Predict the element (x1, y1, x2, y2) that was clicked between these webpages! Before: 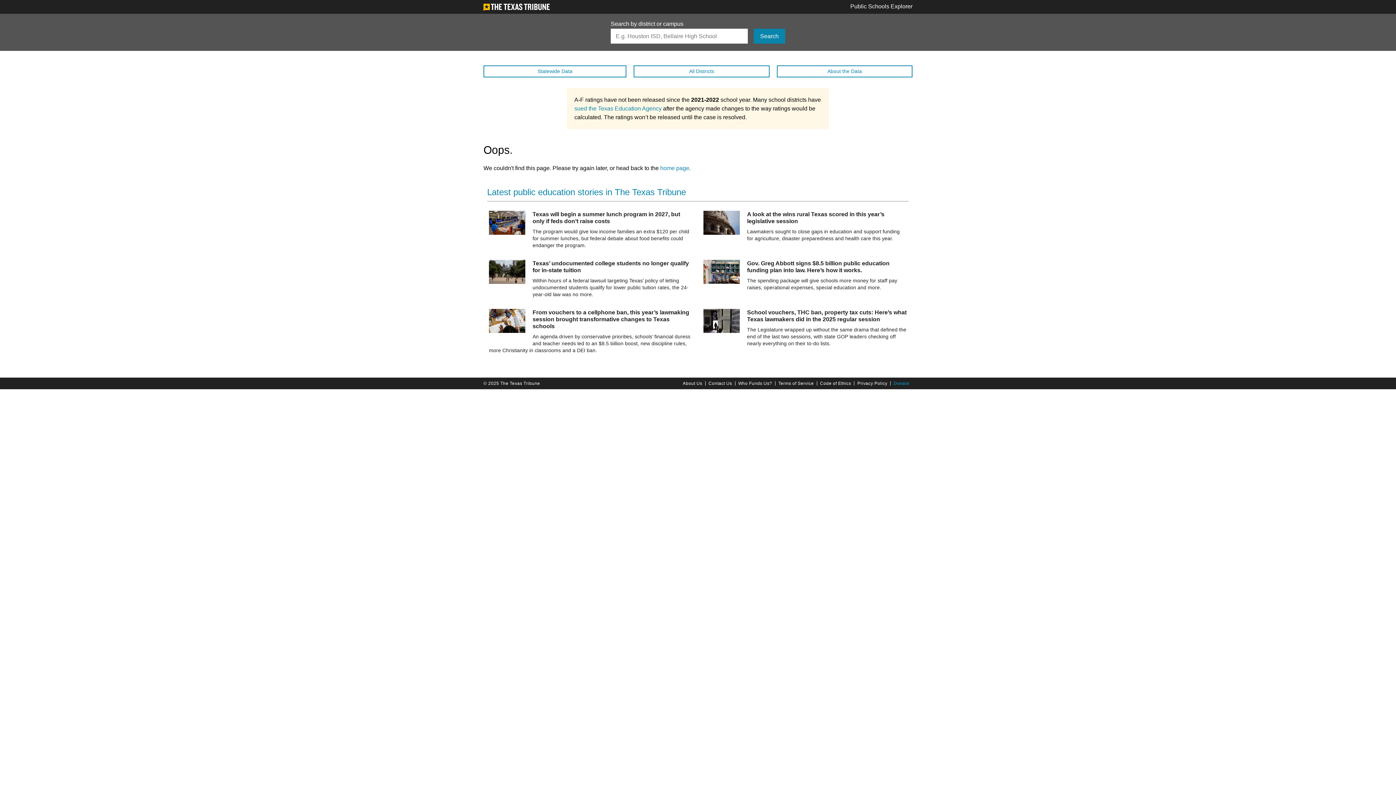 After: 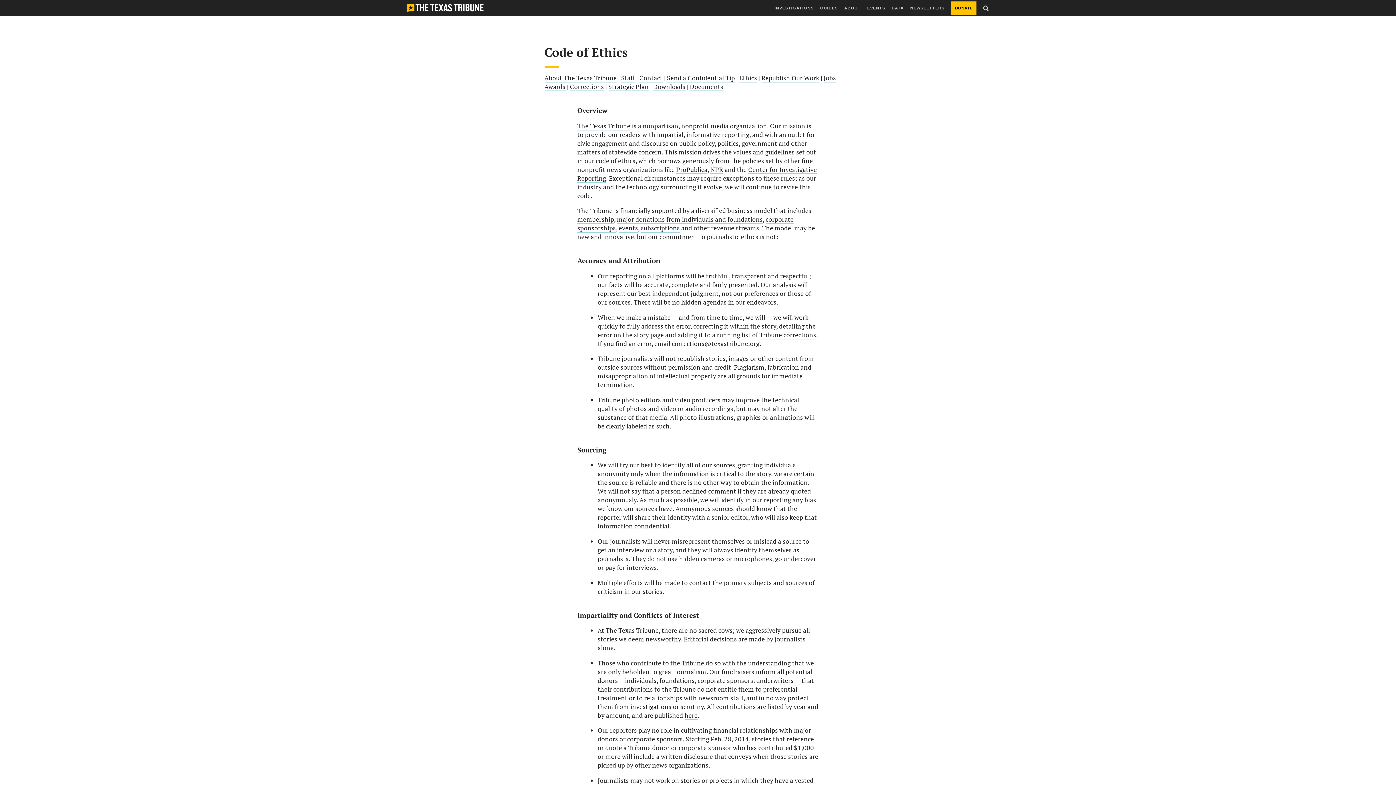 Action: label: Code of Ethics bbox: (820, 380, 851, 386)